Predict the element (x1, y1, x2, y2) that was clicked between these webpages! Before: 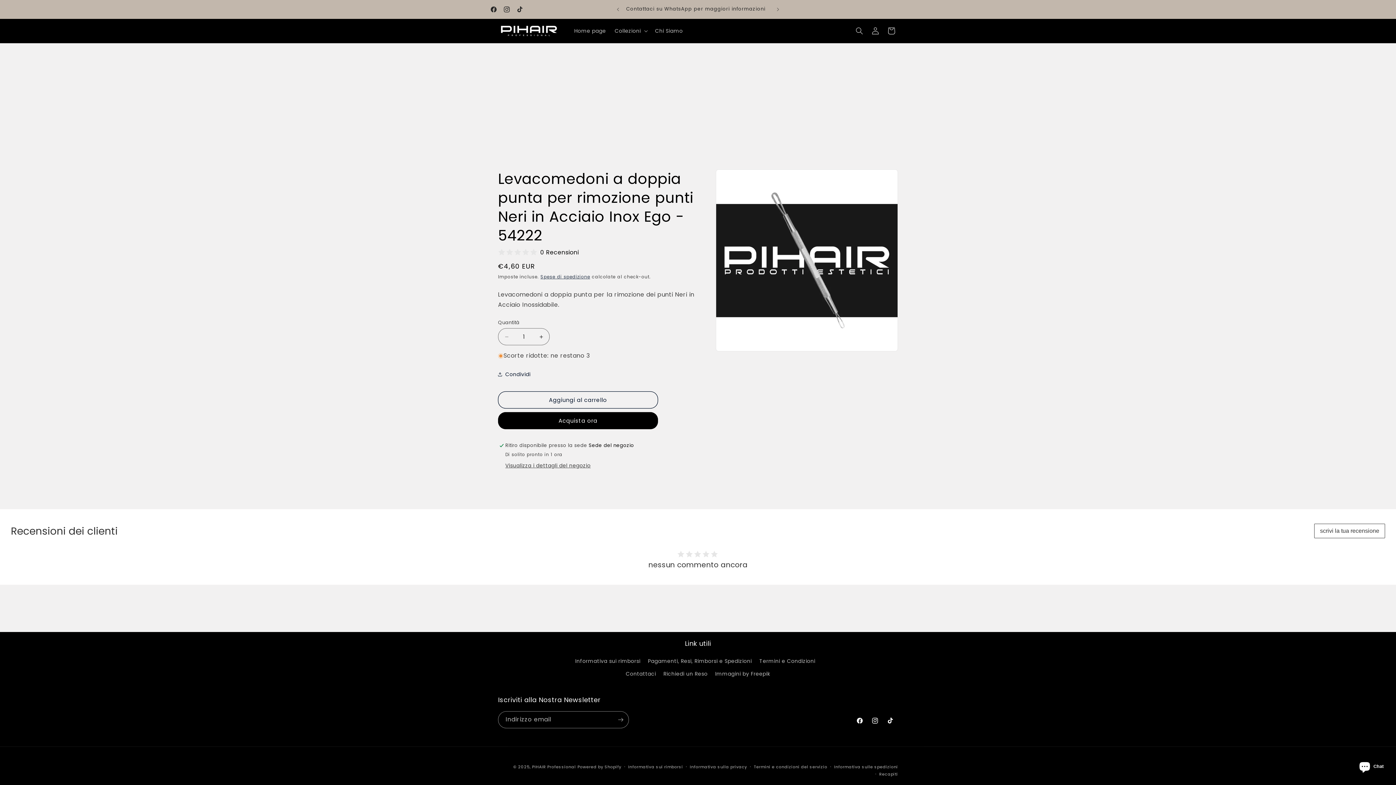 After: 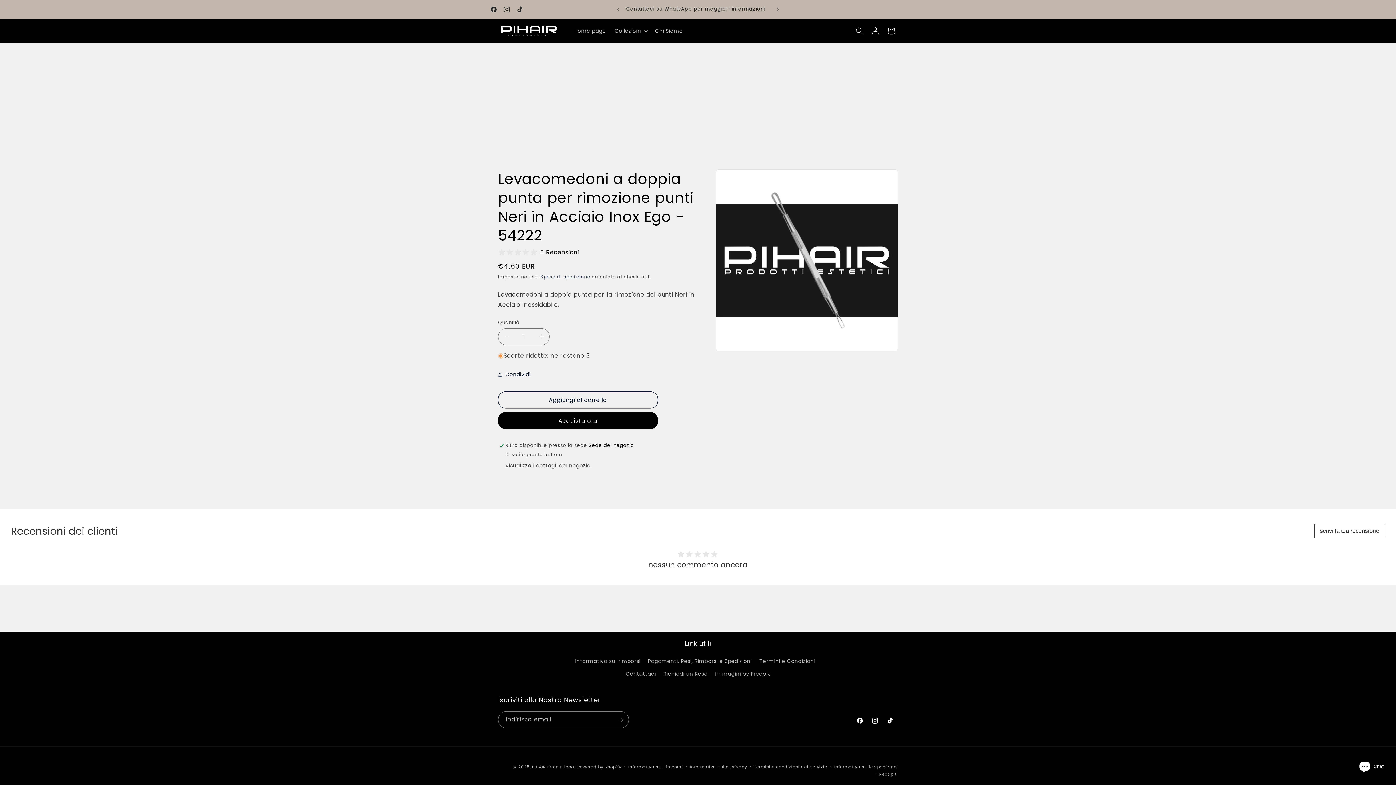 Action: bbox: (770, 2, 786, 16) label: Annuncio successivo